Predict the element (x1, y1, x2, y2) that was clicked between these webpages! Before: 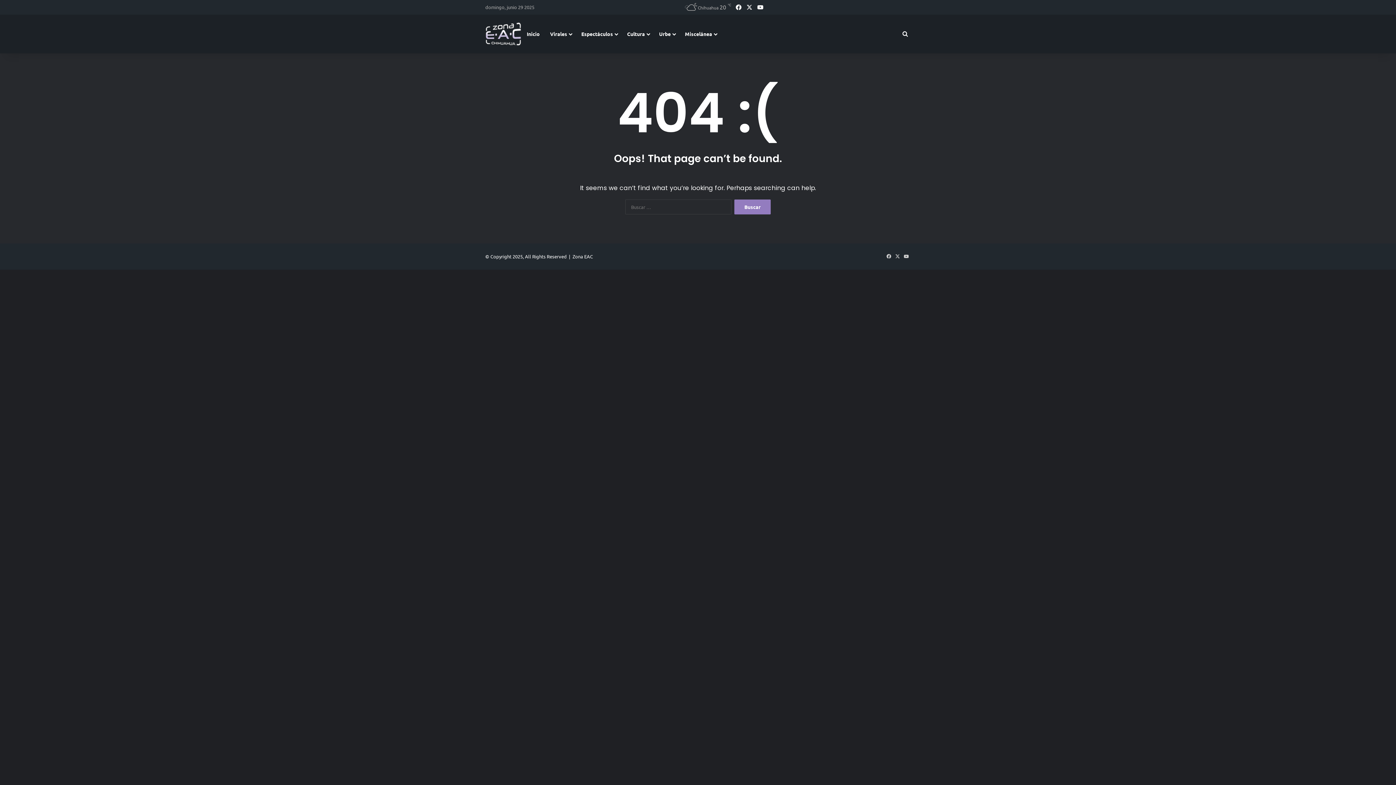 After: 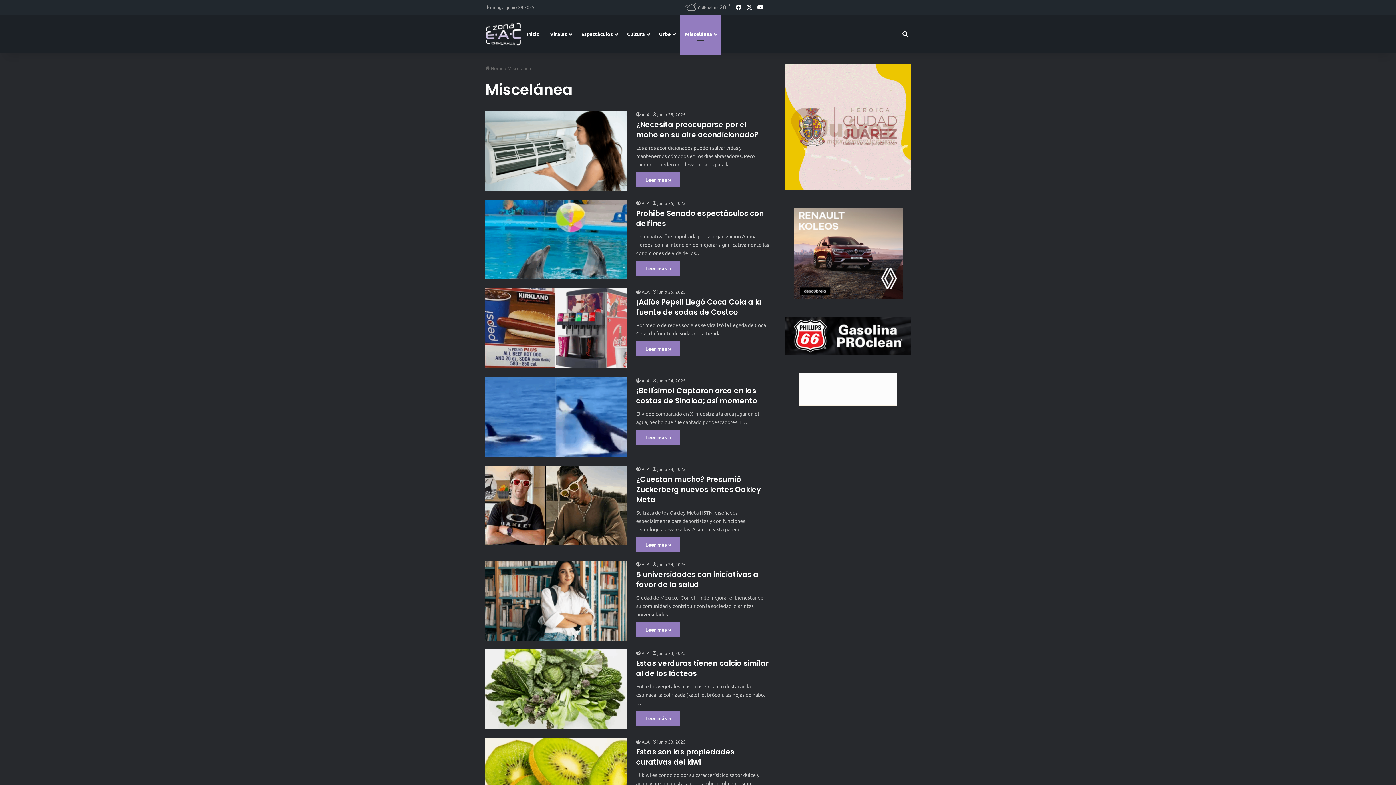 Action: bbox: (680, 14, 721, 53) label: Miscelánea